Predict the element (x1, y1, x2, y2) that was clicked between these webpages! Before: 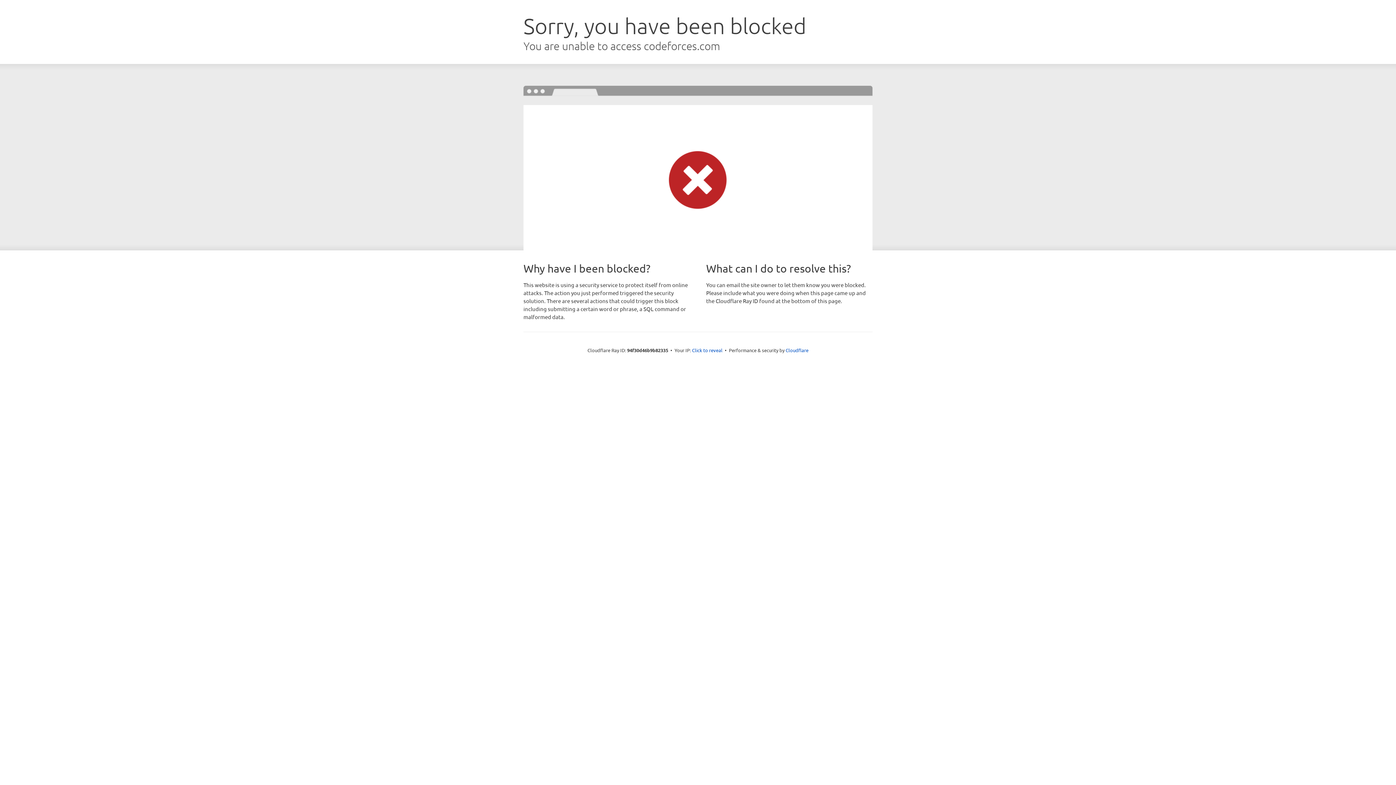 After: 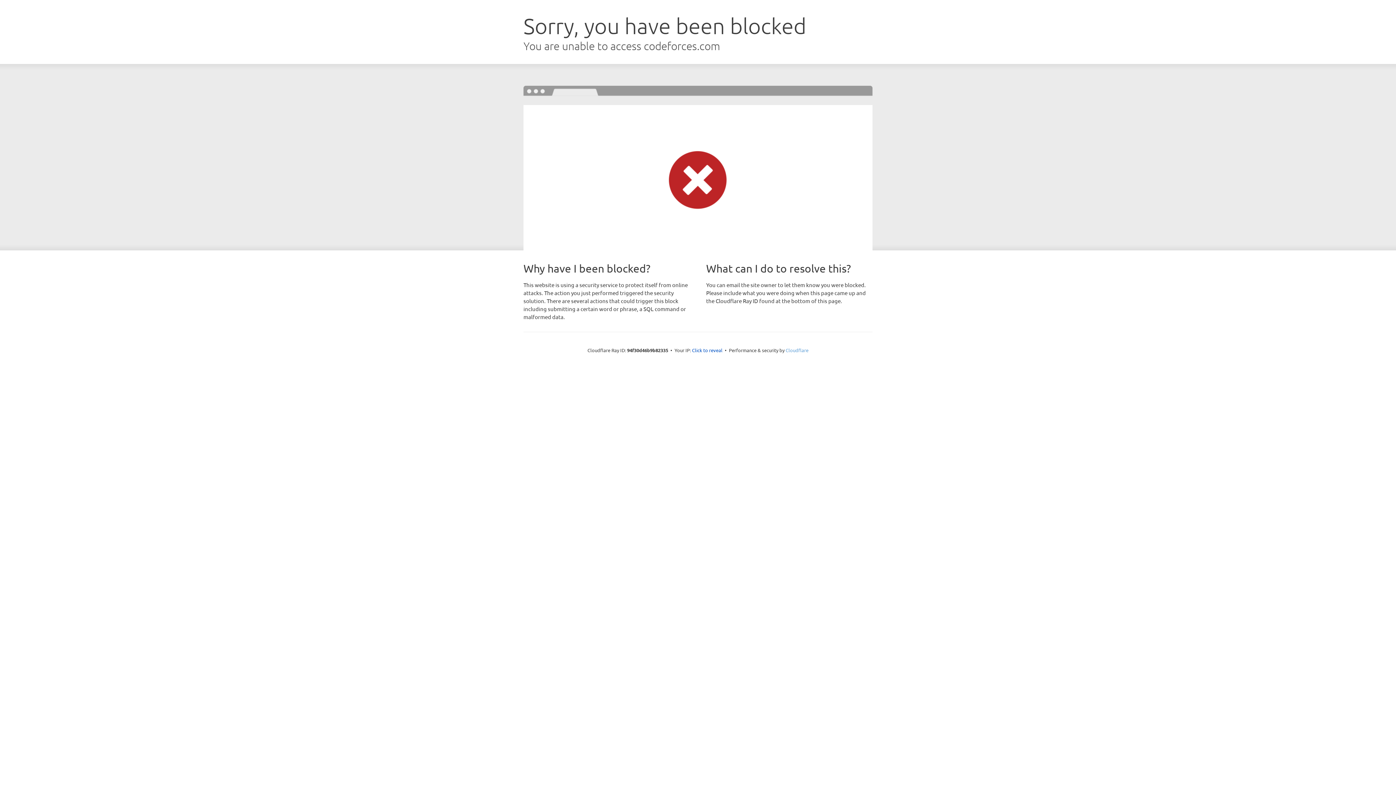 Action: label: Cloudflare bbox: (785, 347, 808, 353)